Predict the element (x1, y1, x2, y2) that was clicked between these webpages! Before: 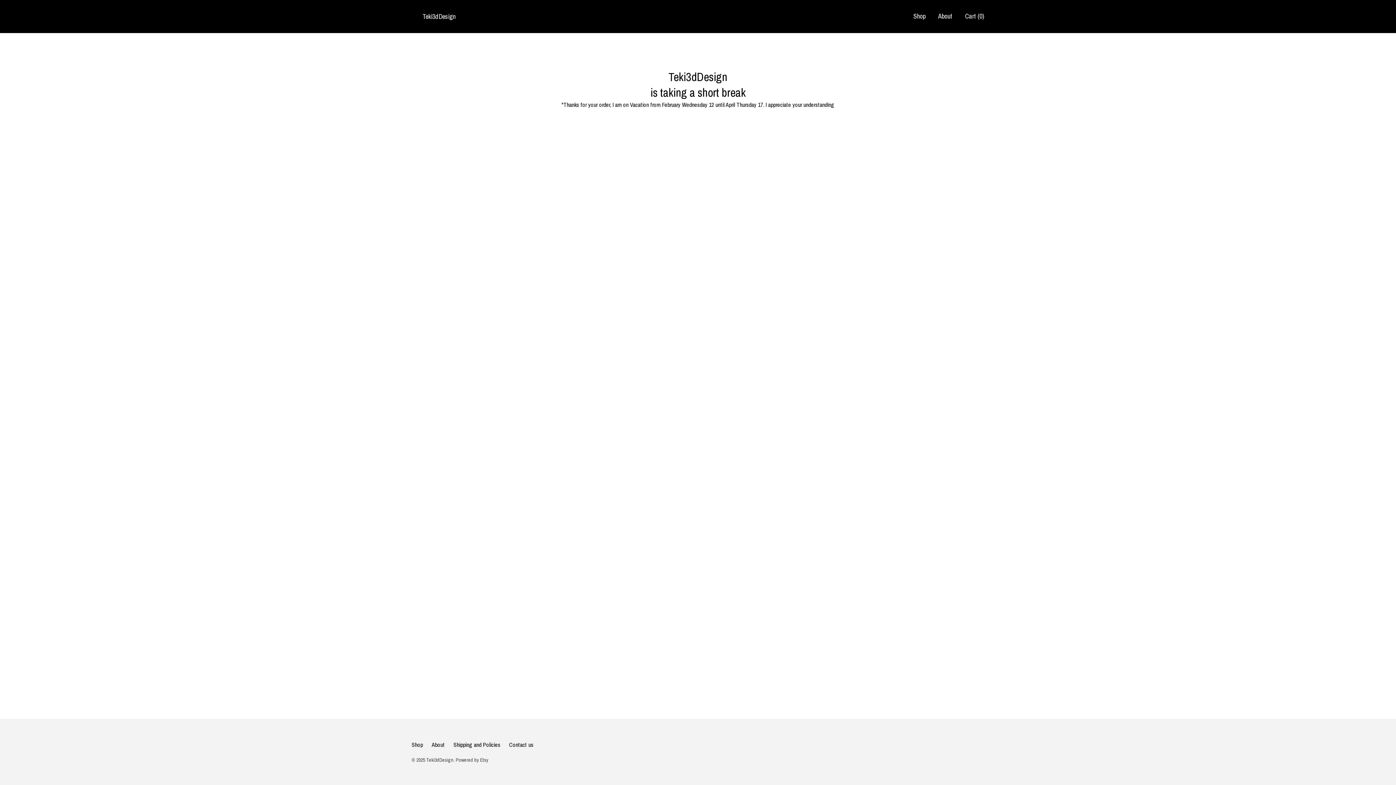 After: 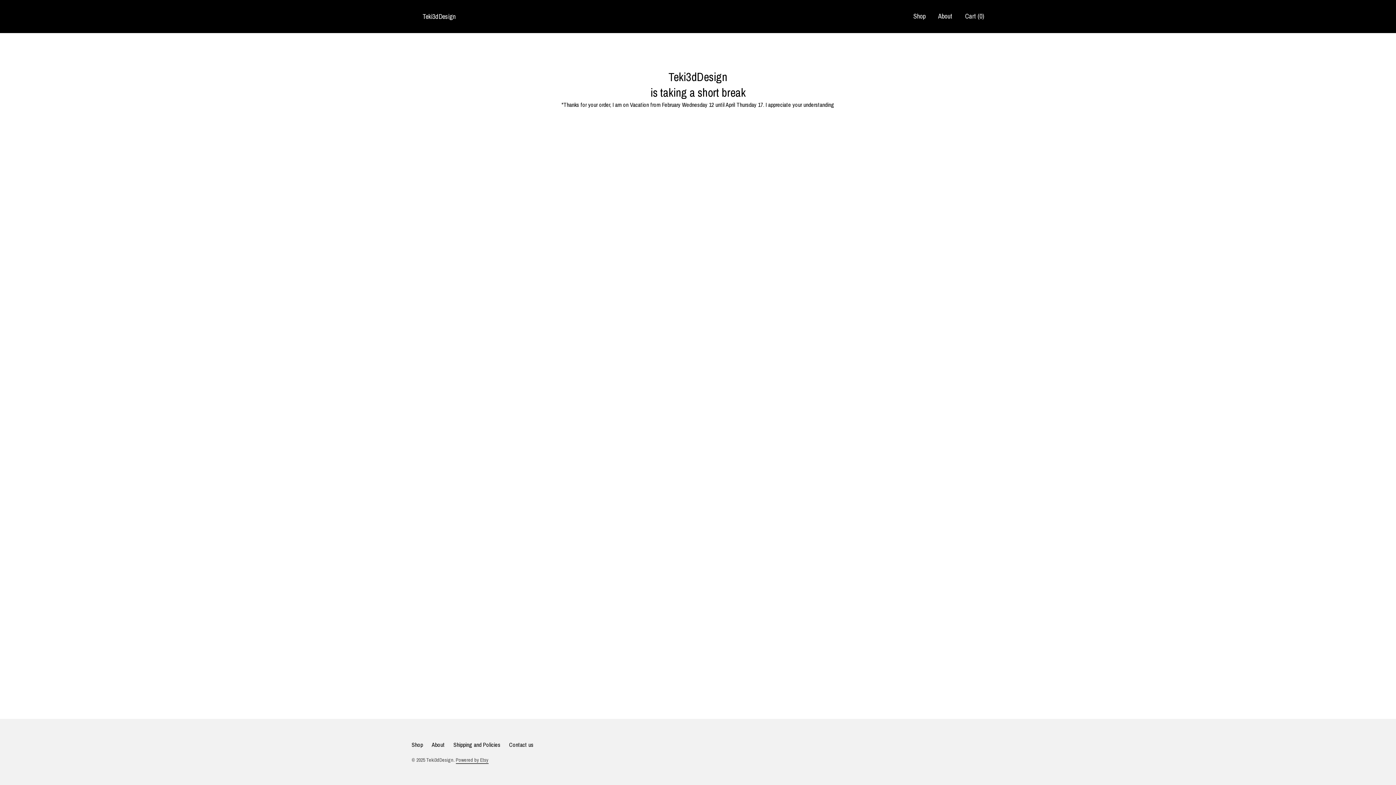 Action: bbox: (455, 757, 488, 763) label: Powered by Etsy